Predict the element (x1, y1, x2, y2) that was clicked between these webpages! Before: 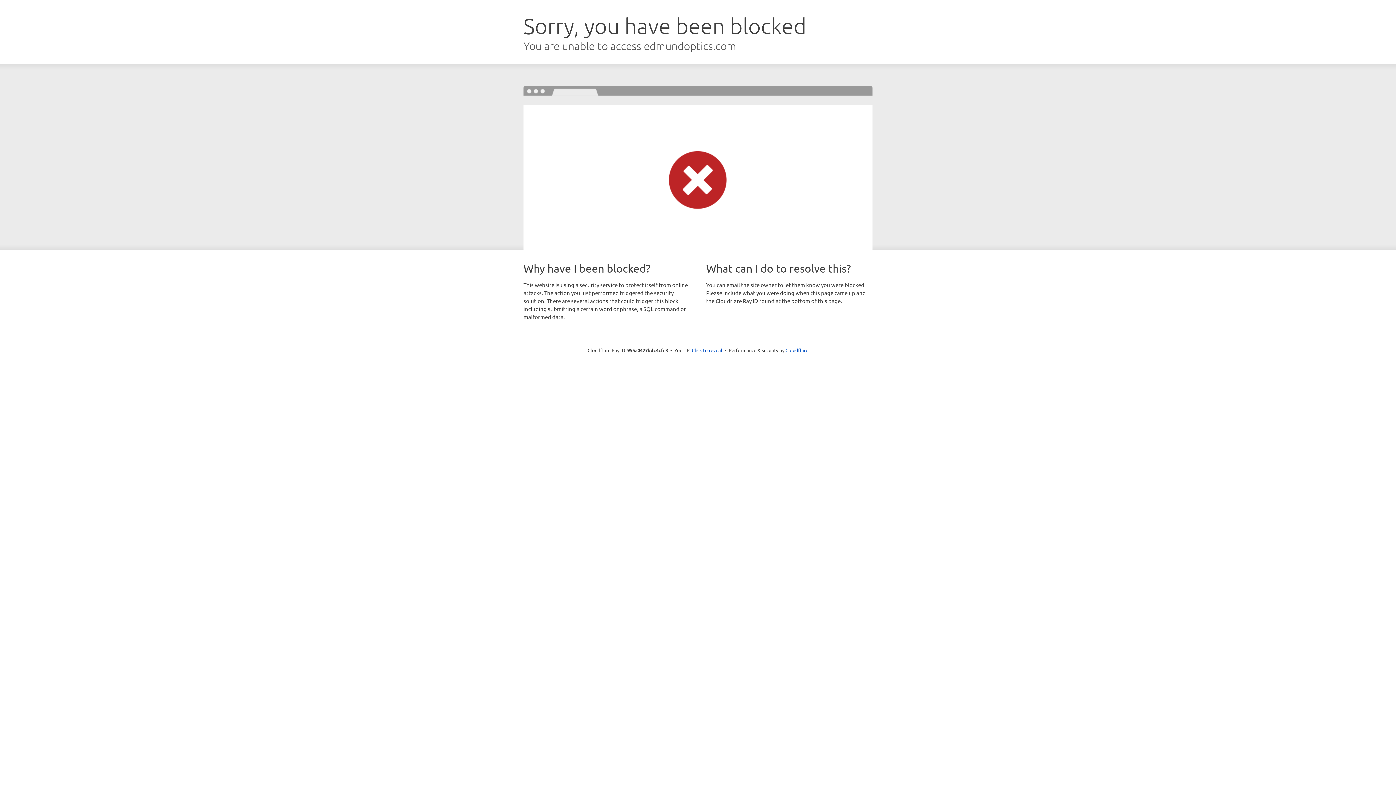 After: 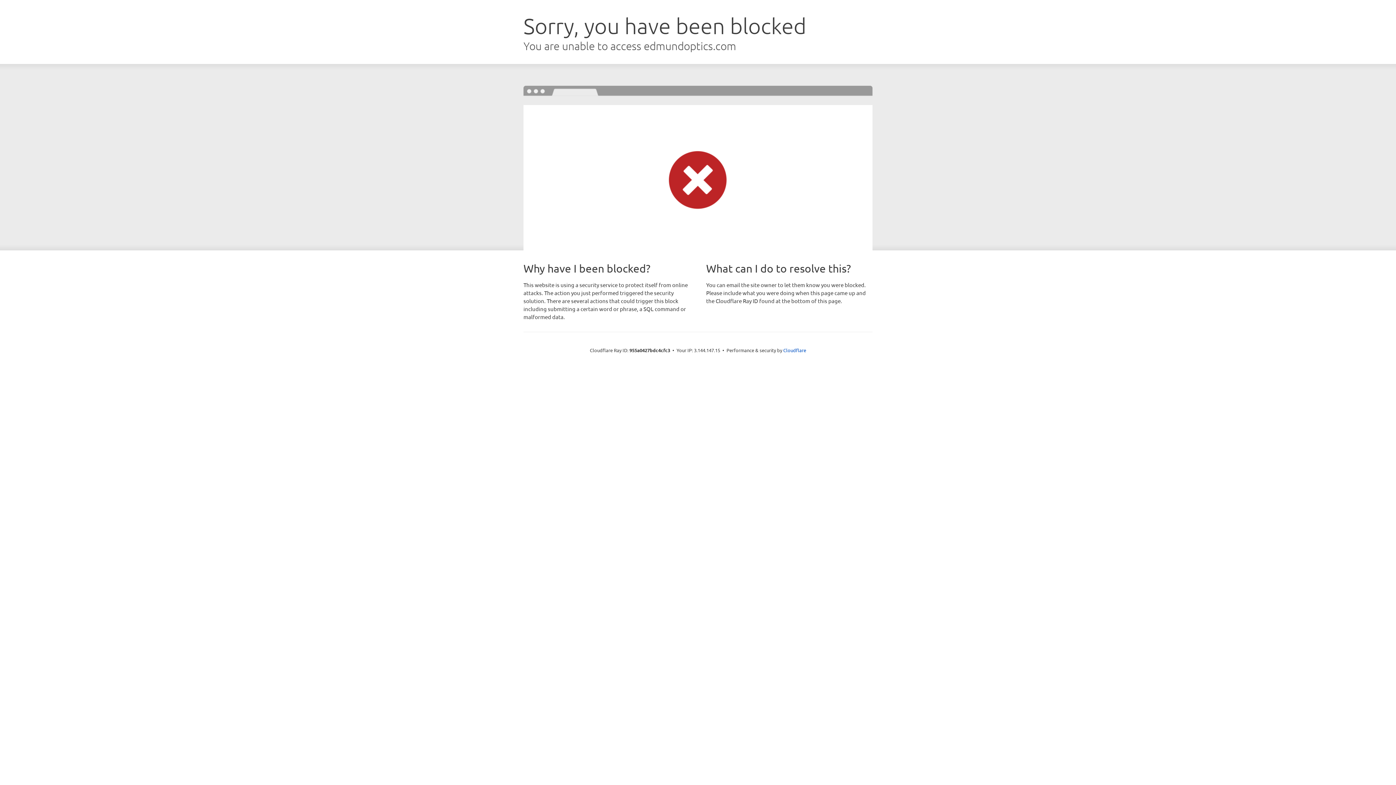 Action: bbox: (692, 346, 722, 353) label: Click to reveal